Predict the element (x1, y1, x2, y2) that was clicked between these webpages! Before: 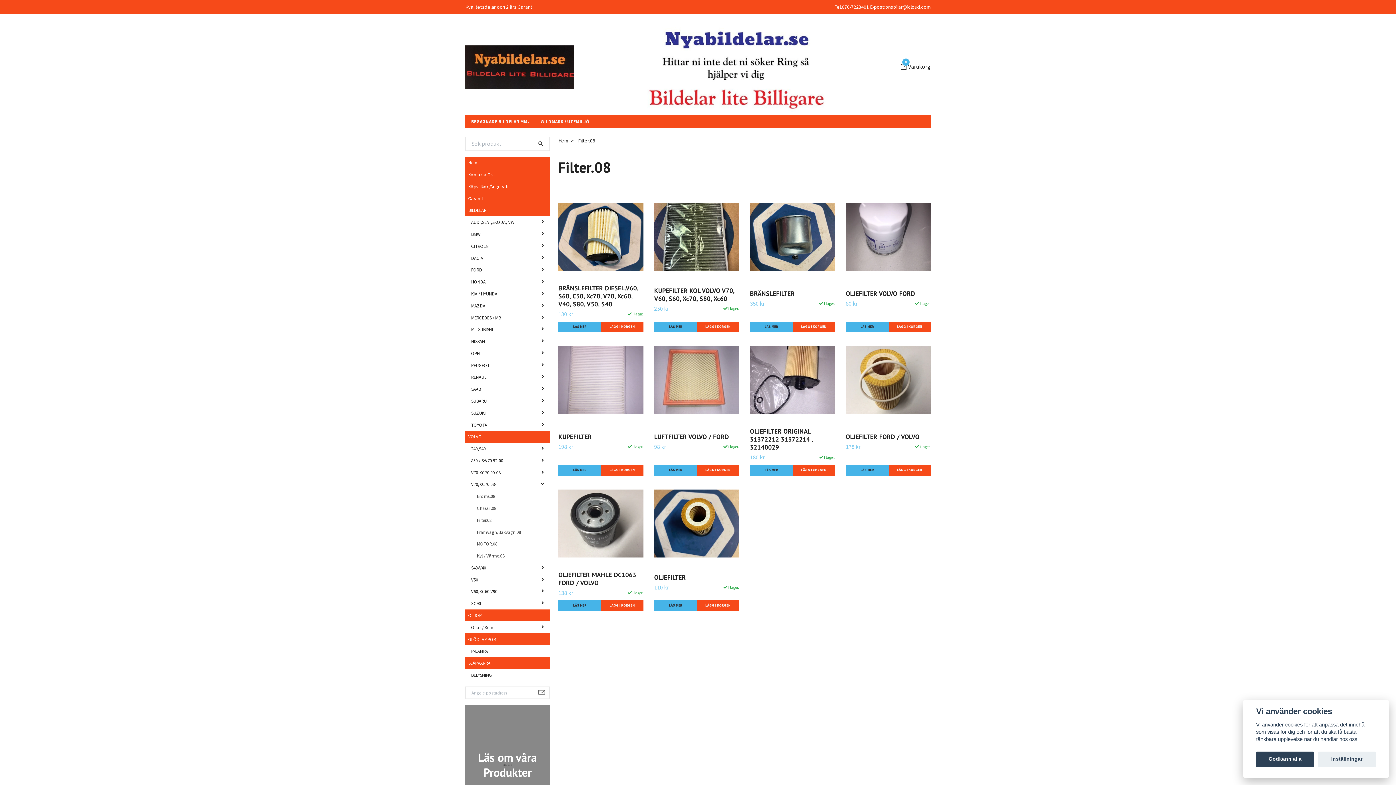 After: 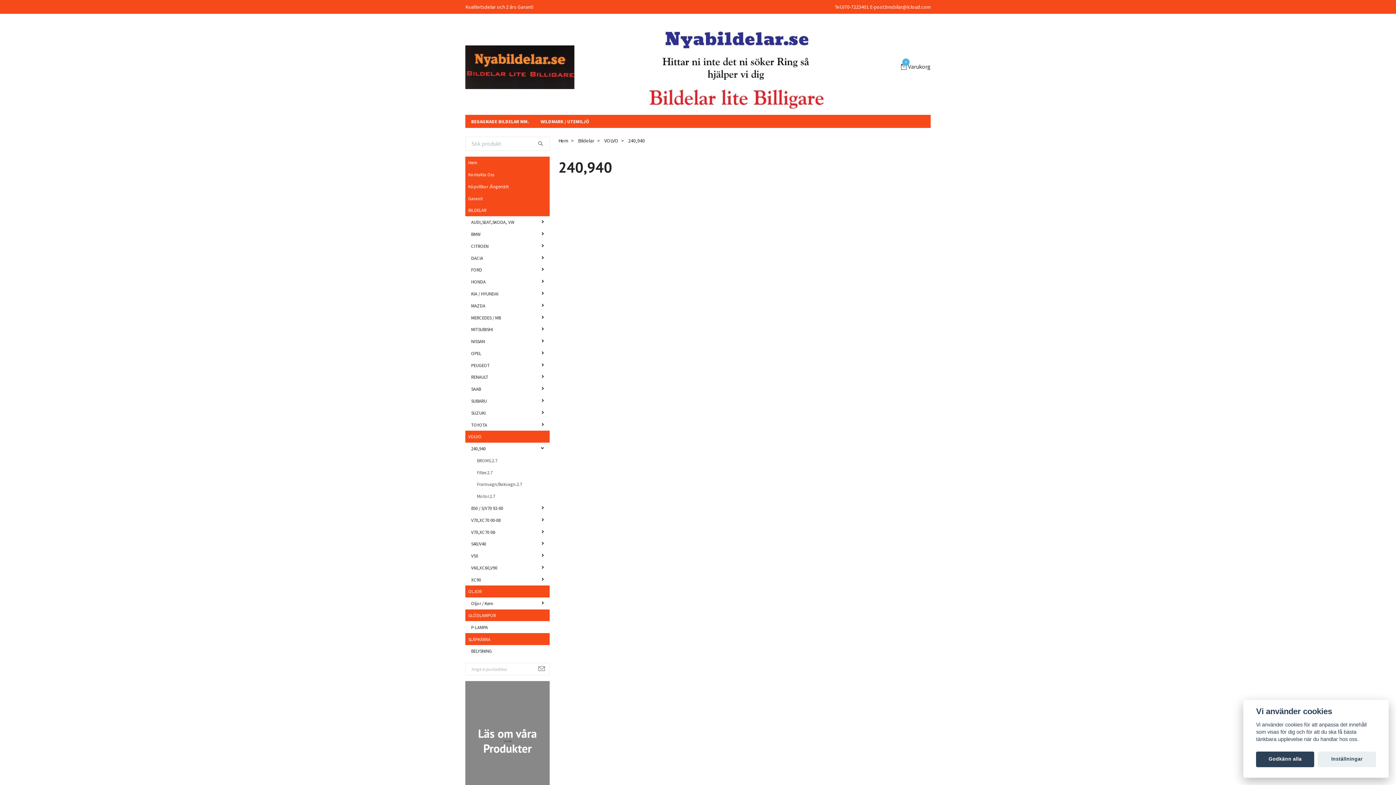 Action: bbox: (471, 442, 491, 454) label: 240,940